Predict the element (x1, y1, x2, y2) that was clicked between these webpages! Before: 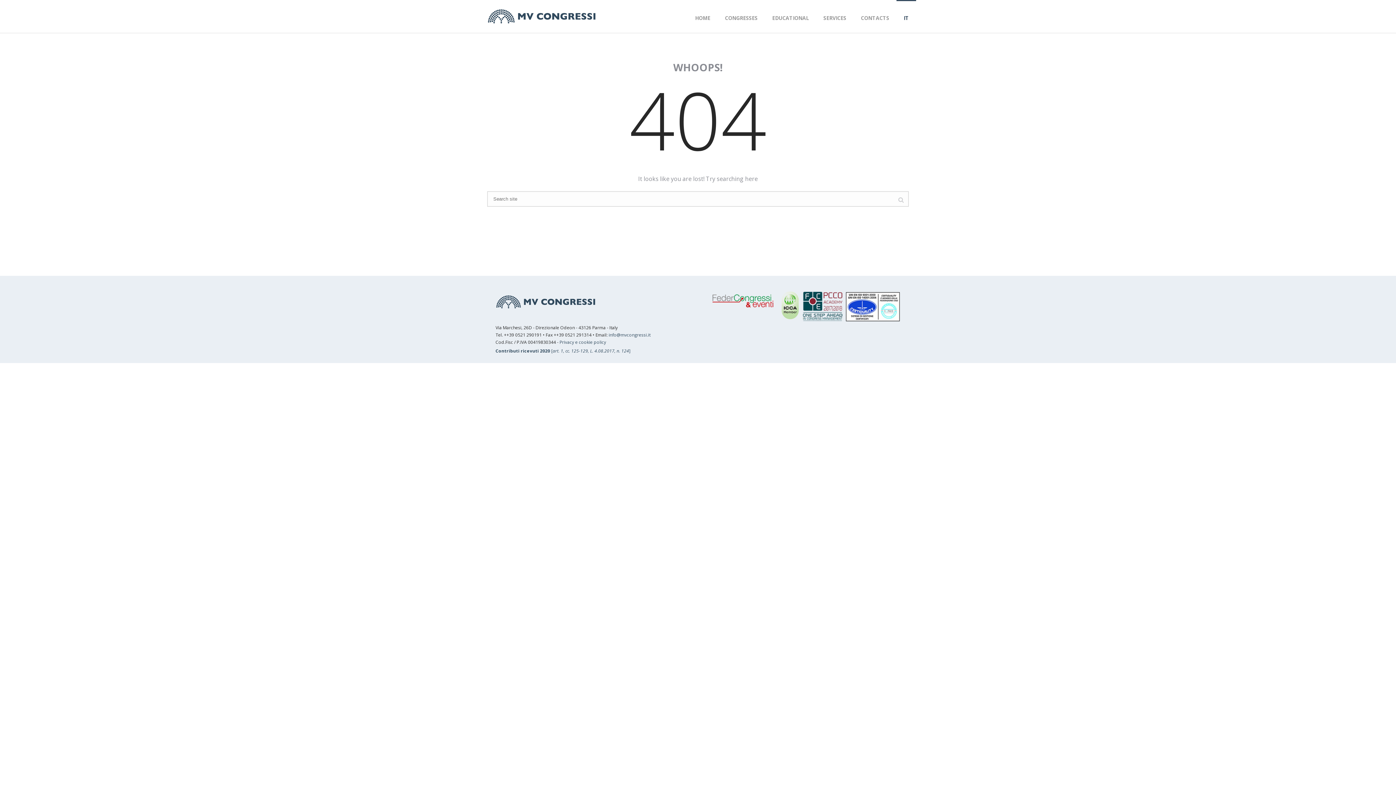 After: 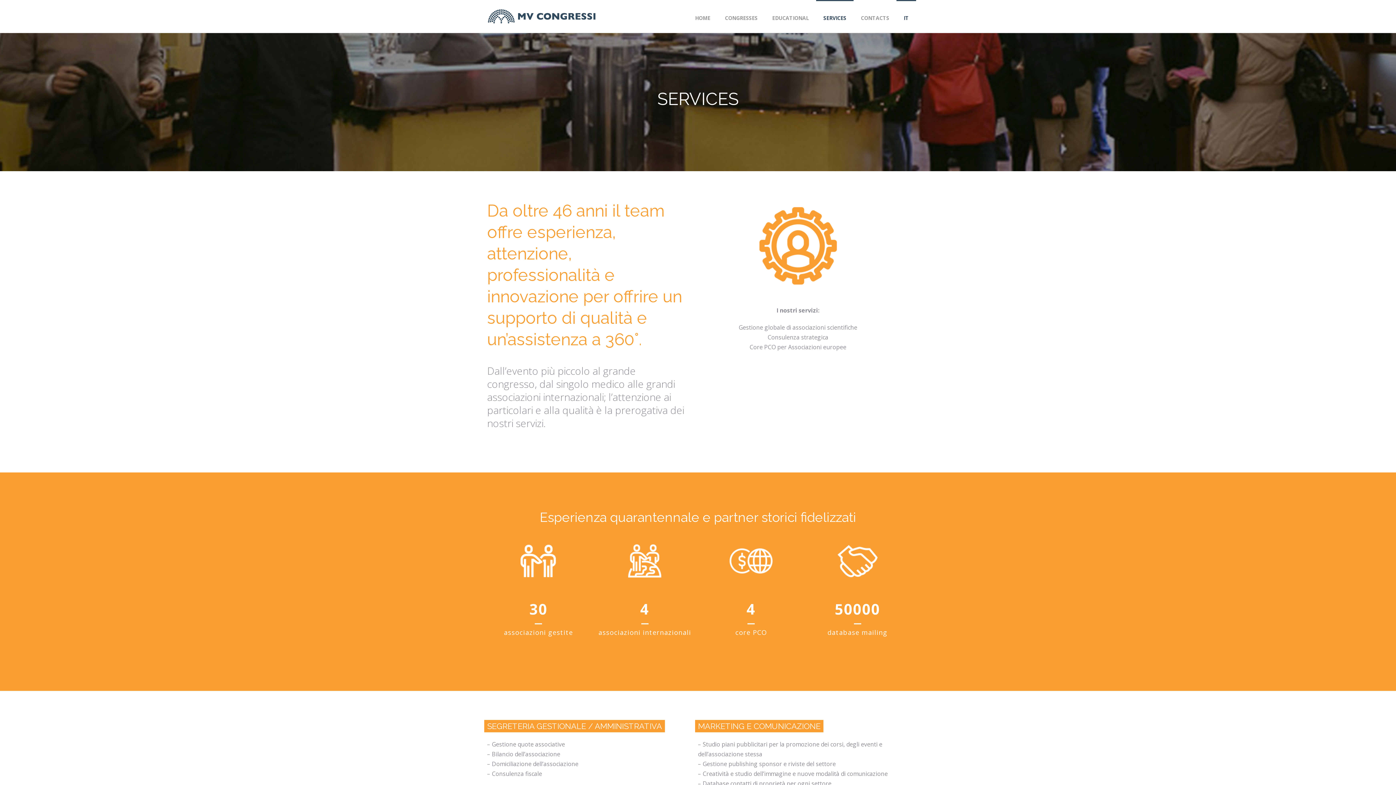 Action: label: SERVICES bbox: (816, 0, 853, 32)